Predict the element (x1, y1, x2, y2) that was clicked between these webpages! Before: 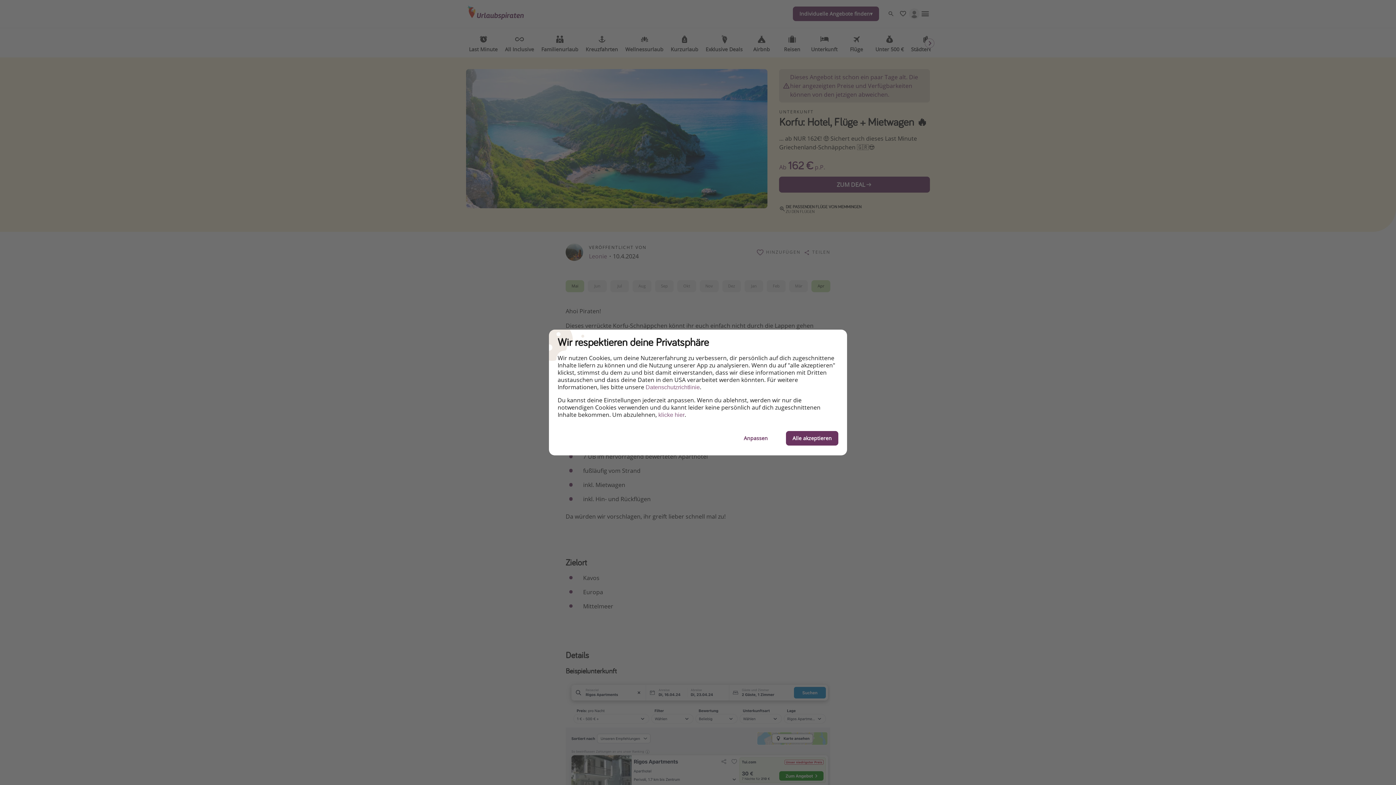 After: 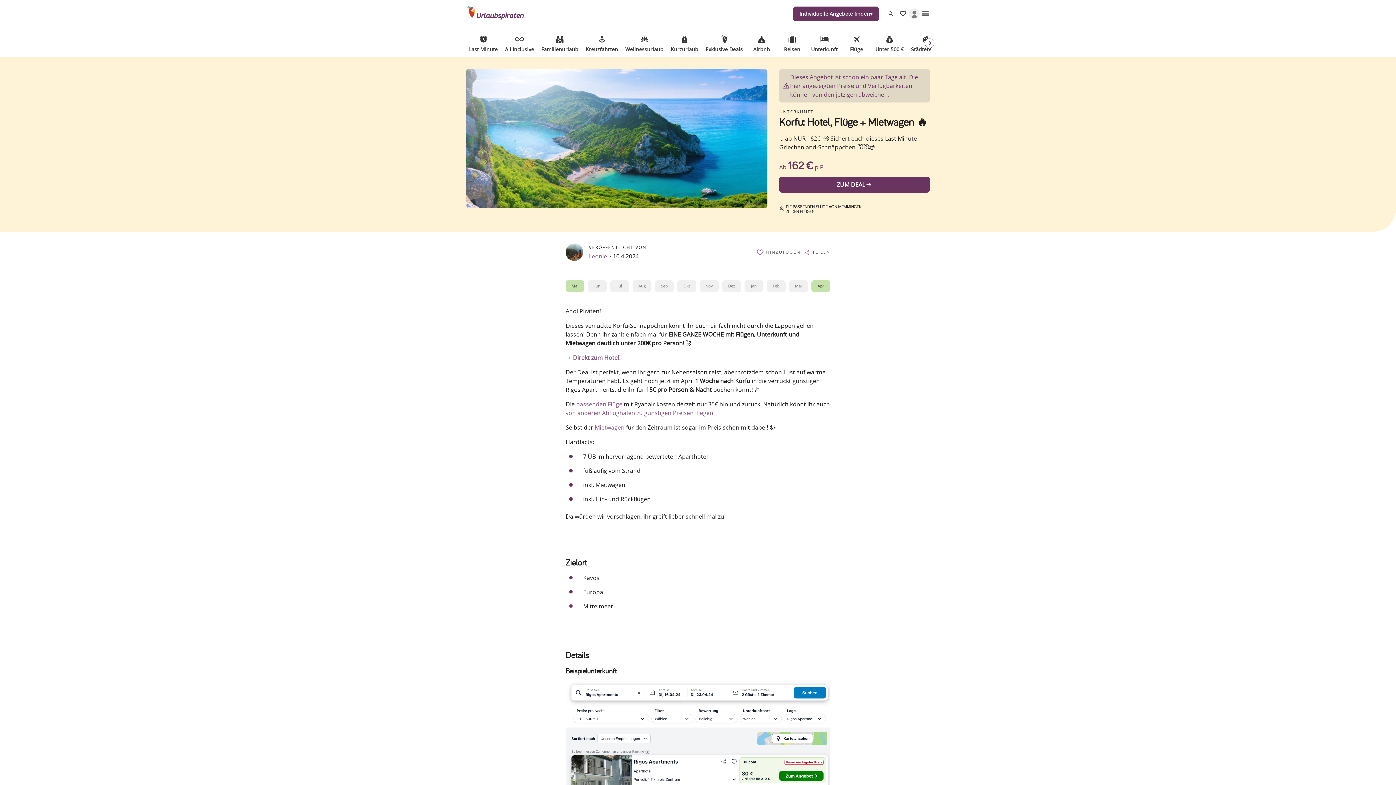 Action: label: Alle akzeptieren bbox: (786, 431, 838, 445)